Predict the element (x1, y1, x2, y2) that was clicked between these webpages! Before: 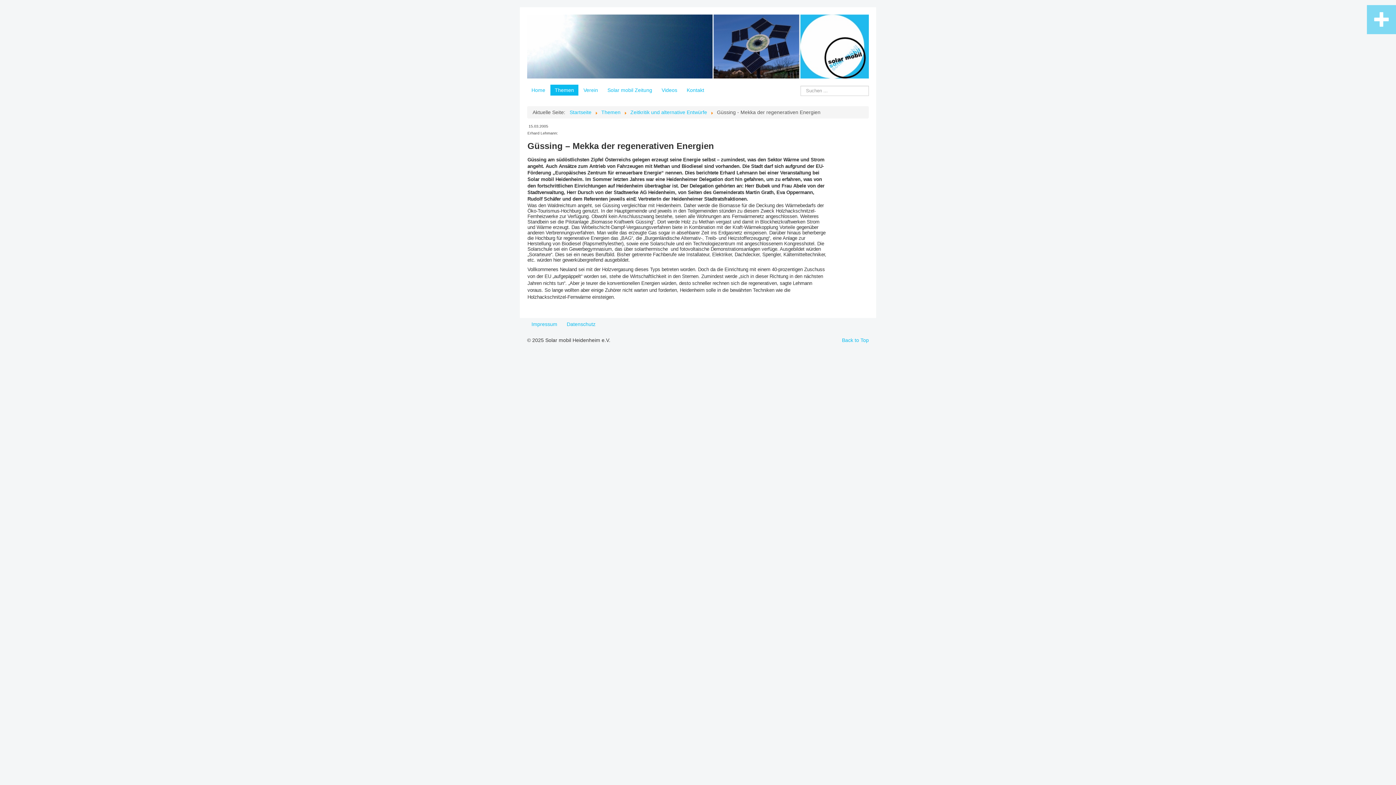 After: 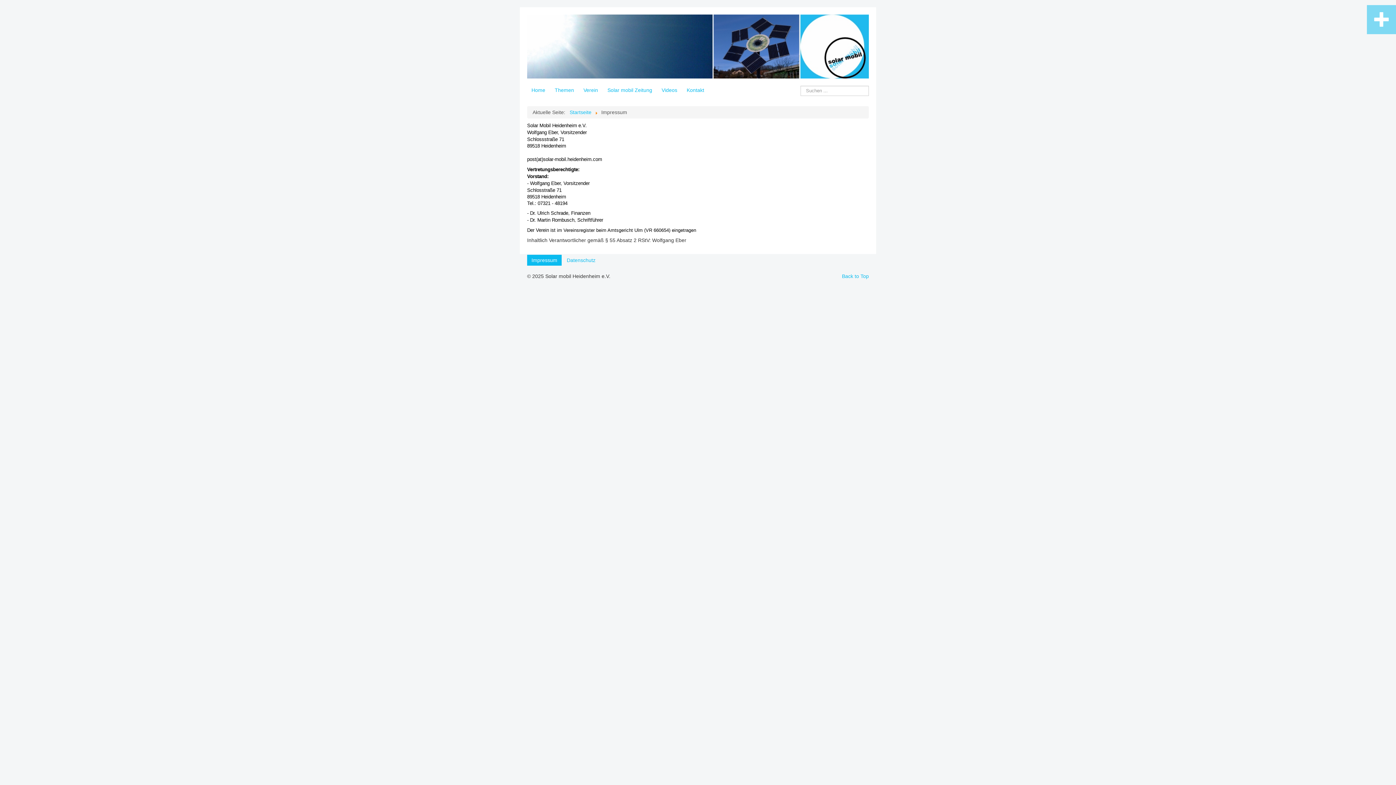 Action: bbox: (527, 318, 561, 329) label: Impressum